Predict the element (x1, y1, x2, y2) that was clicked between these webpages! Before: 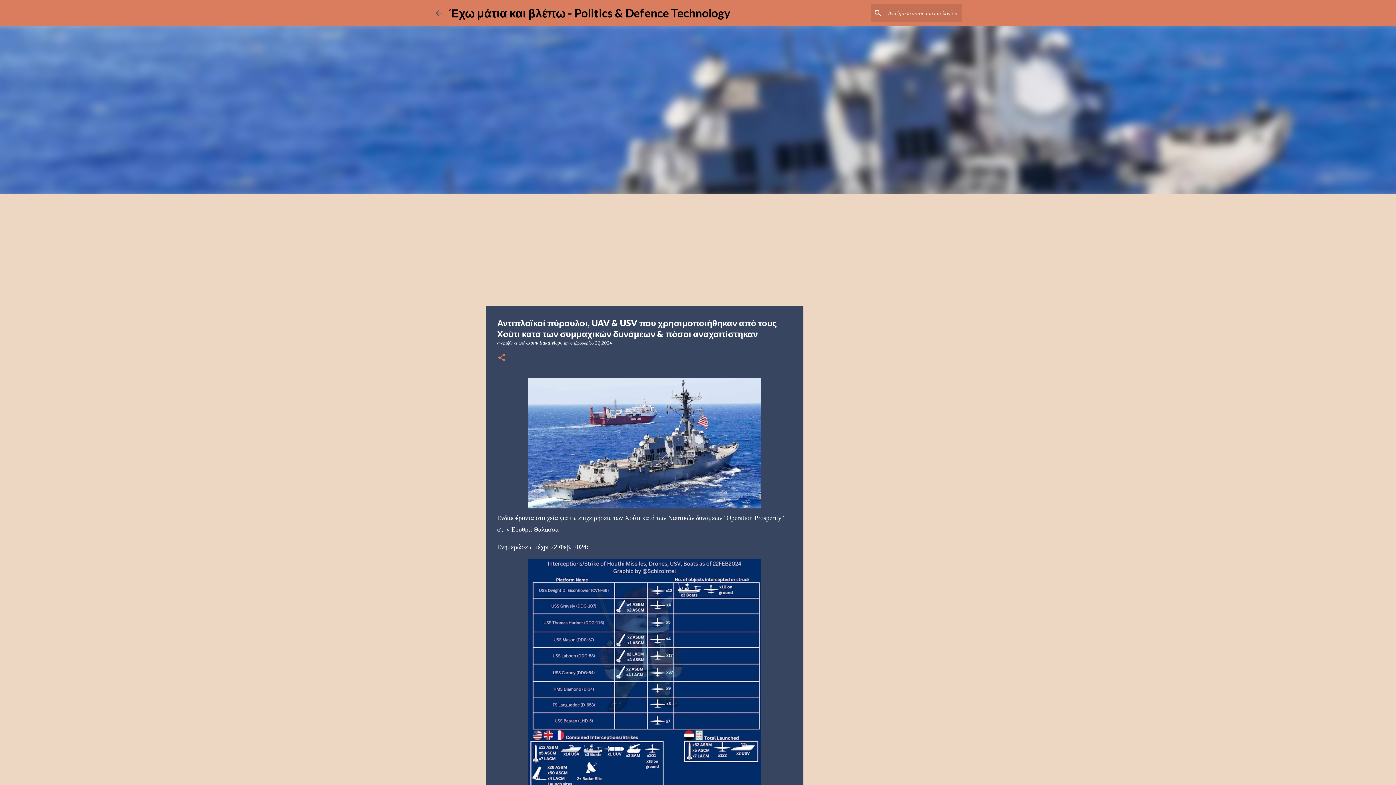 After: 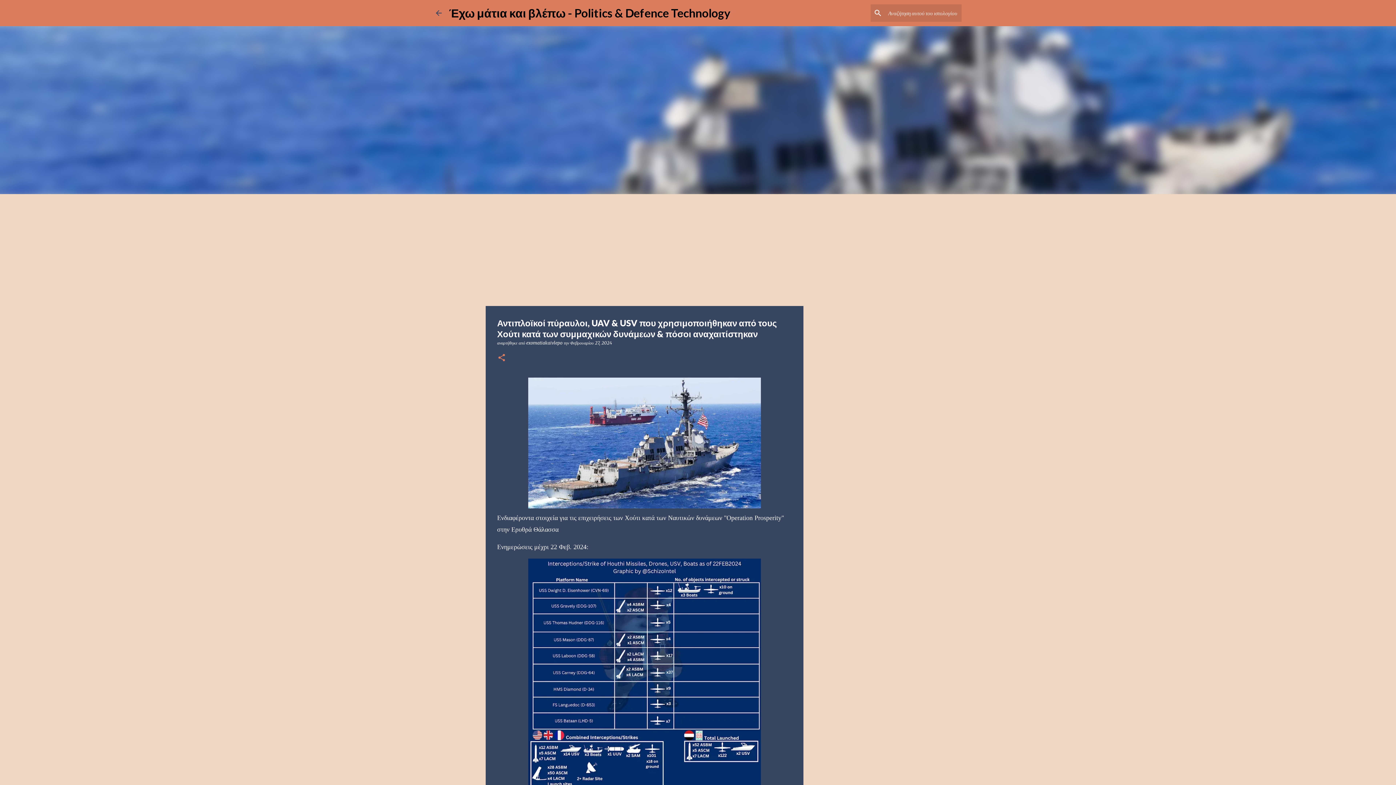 Action: bbox: (570, 340, 612, 345) label: Φεβρουαρίου 27, 2024